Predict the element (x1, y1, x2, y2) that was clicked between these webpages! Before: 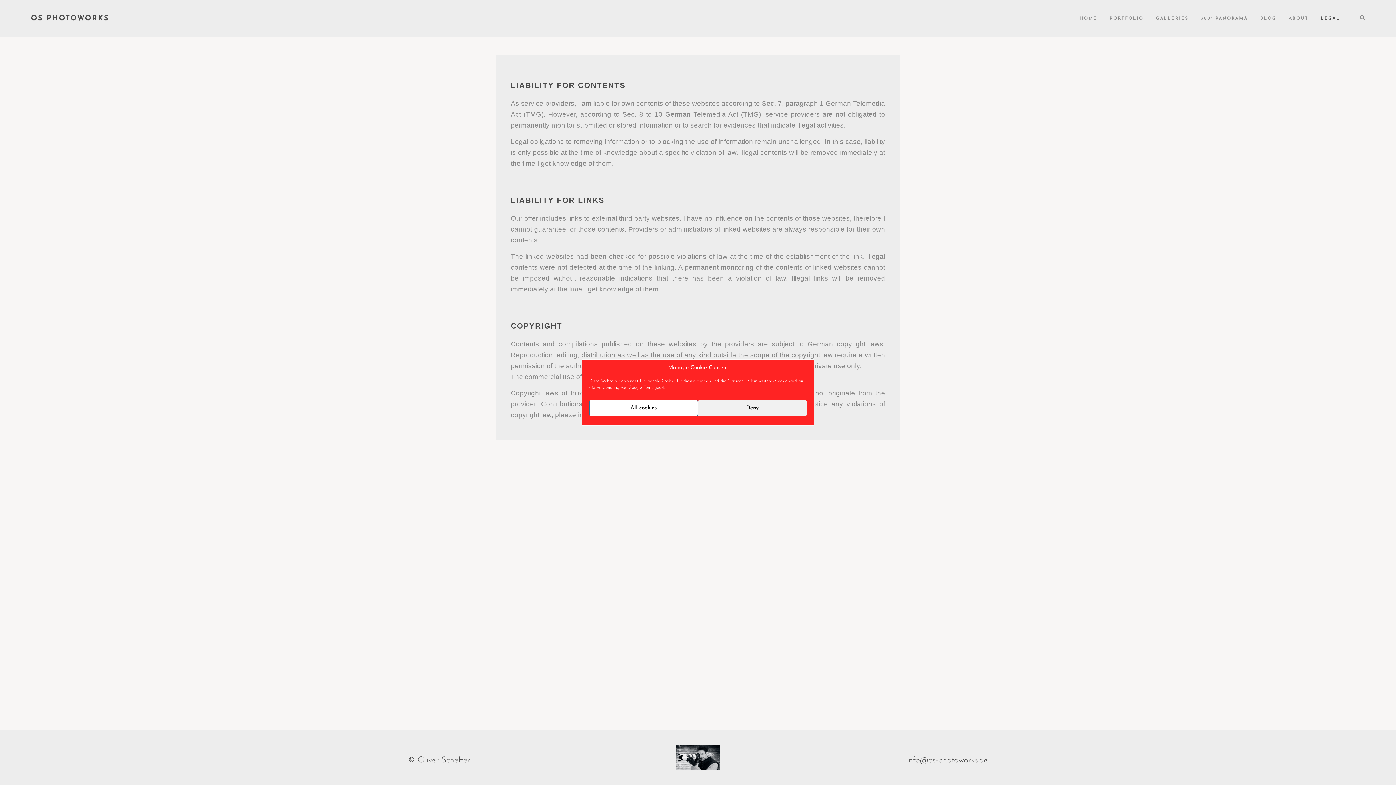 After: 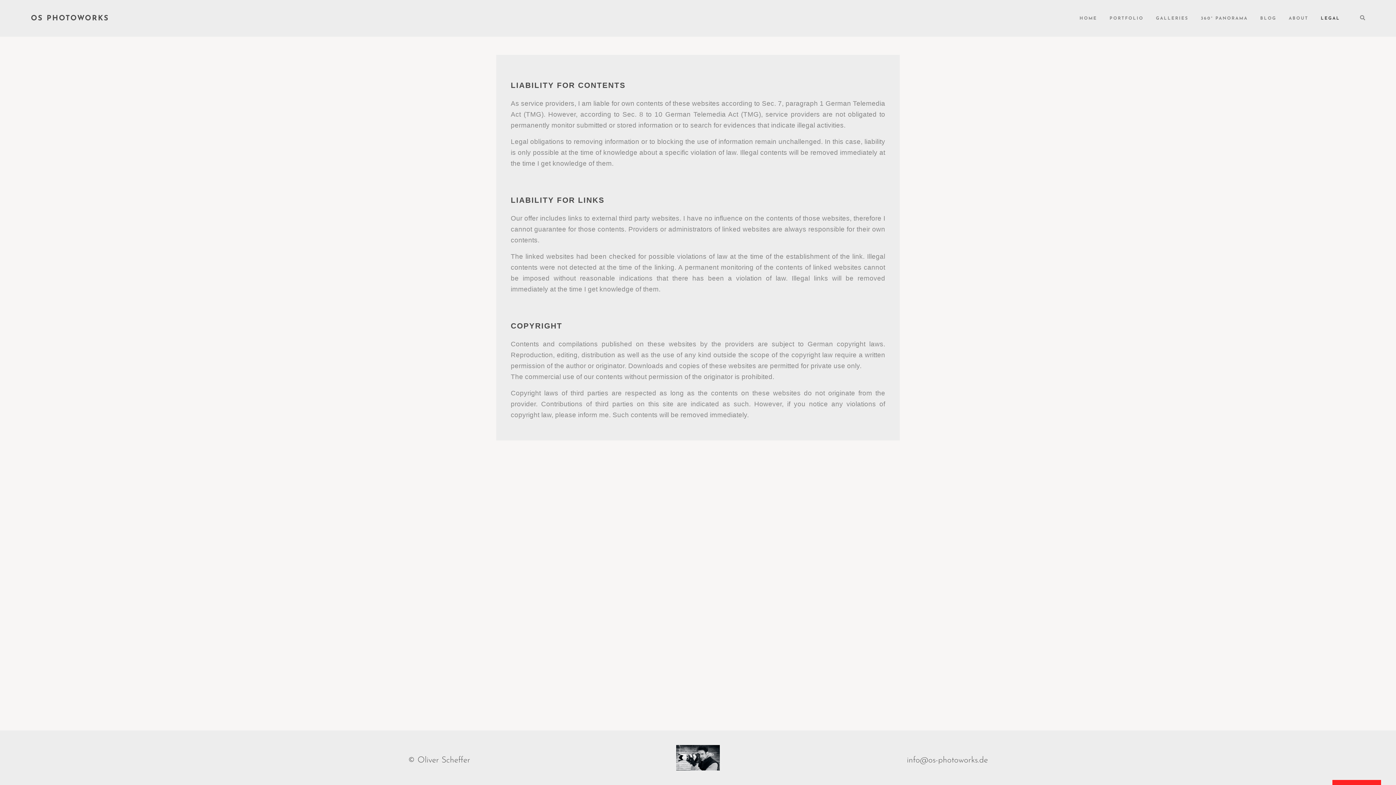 Action: label: All cookies bbox: (589, 400, 698, 416)